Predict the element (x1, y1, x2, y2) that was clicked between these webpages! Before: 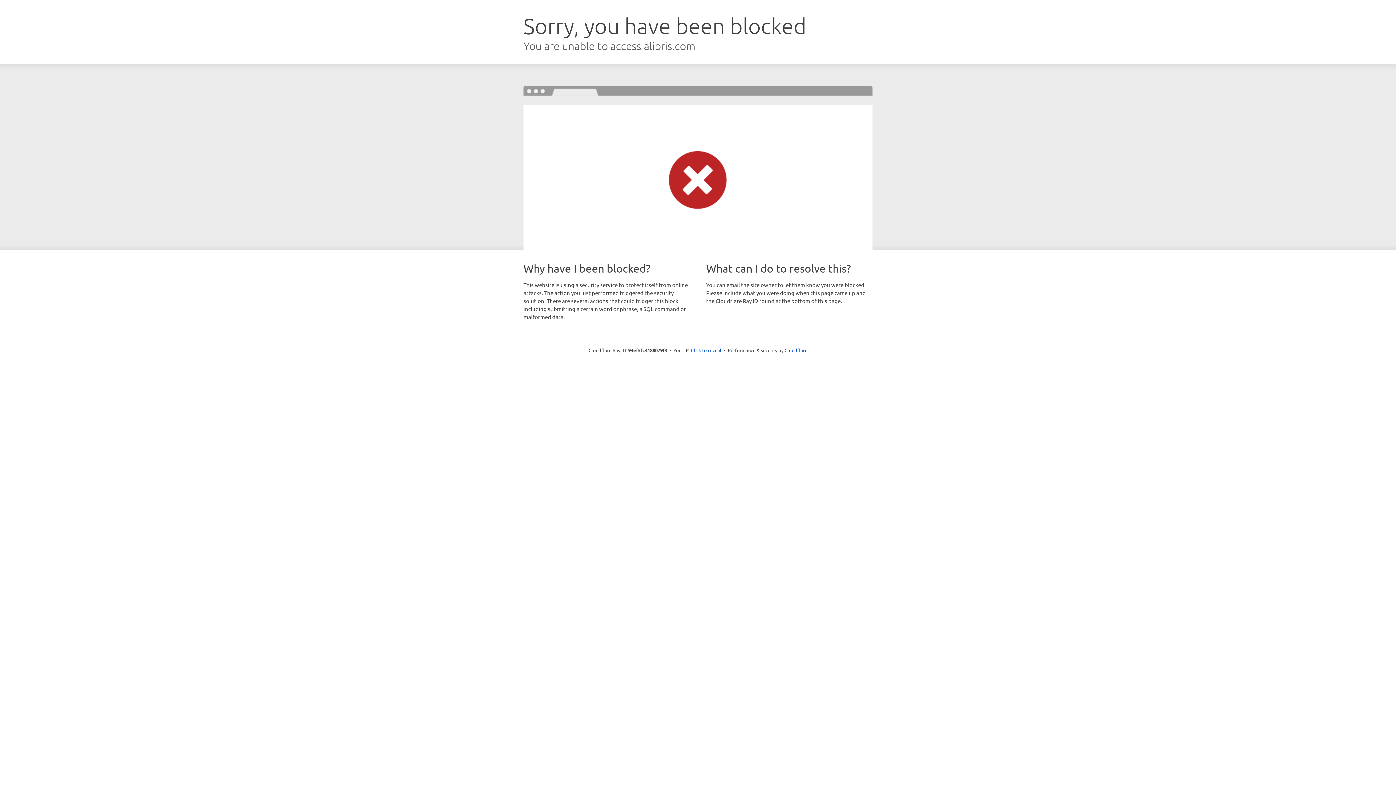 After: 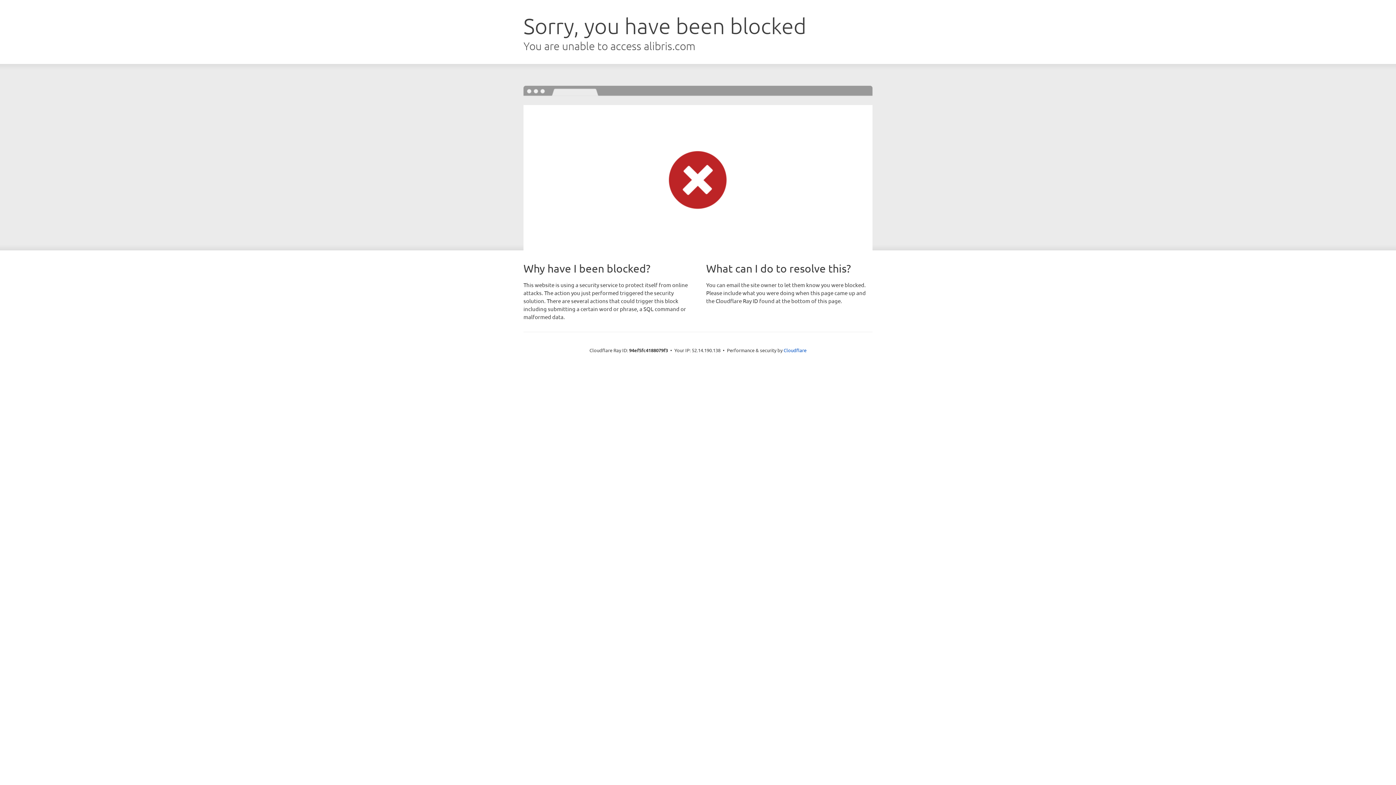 Action: label: Click to reveal bbox: (691, 346, 721, 353)